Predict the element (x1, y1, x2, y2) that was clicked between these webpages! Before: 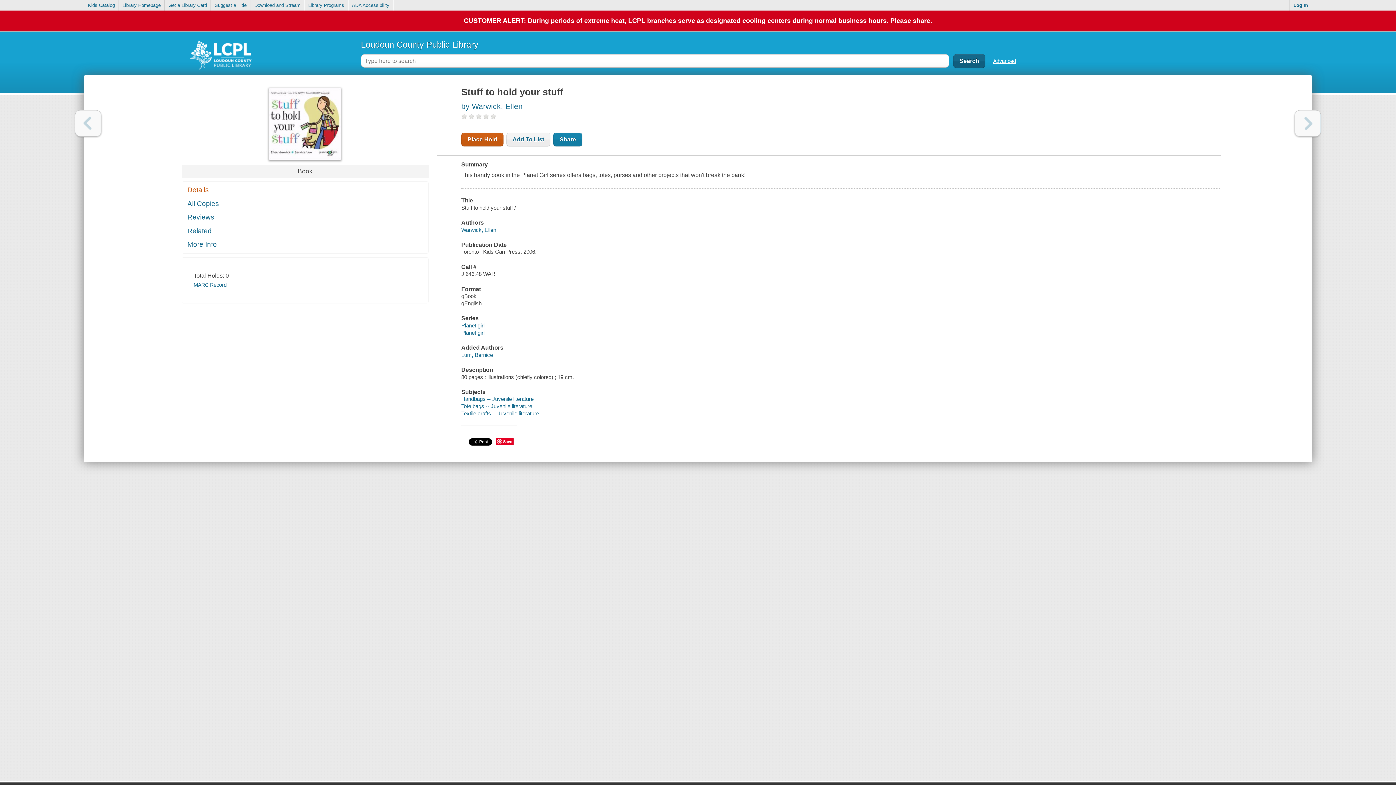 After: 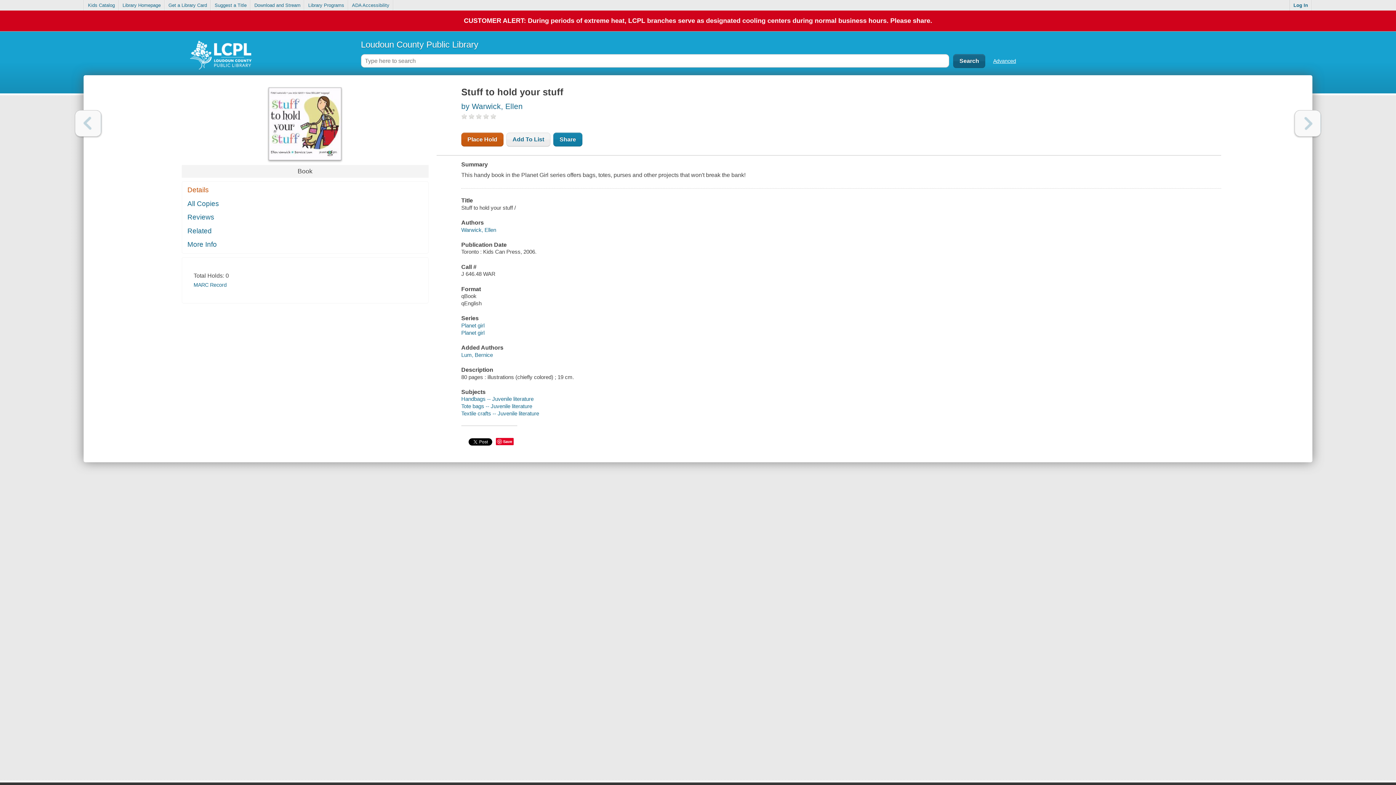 Action: label: Previous bbox: (75, 110, 101, 136)